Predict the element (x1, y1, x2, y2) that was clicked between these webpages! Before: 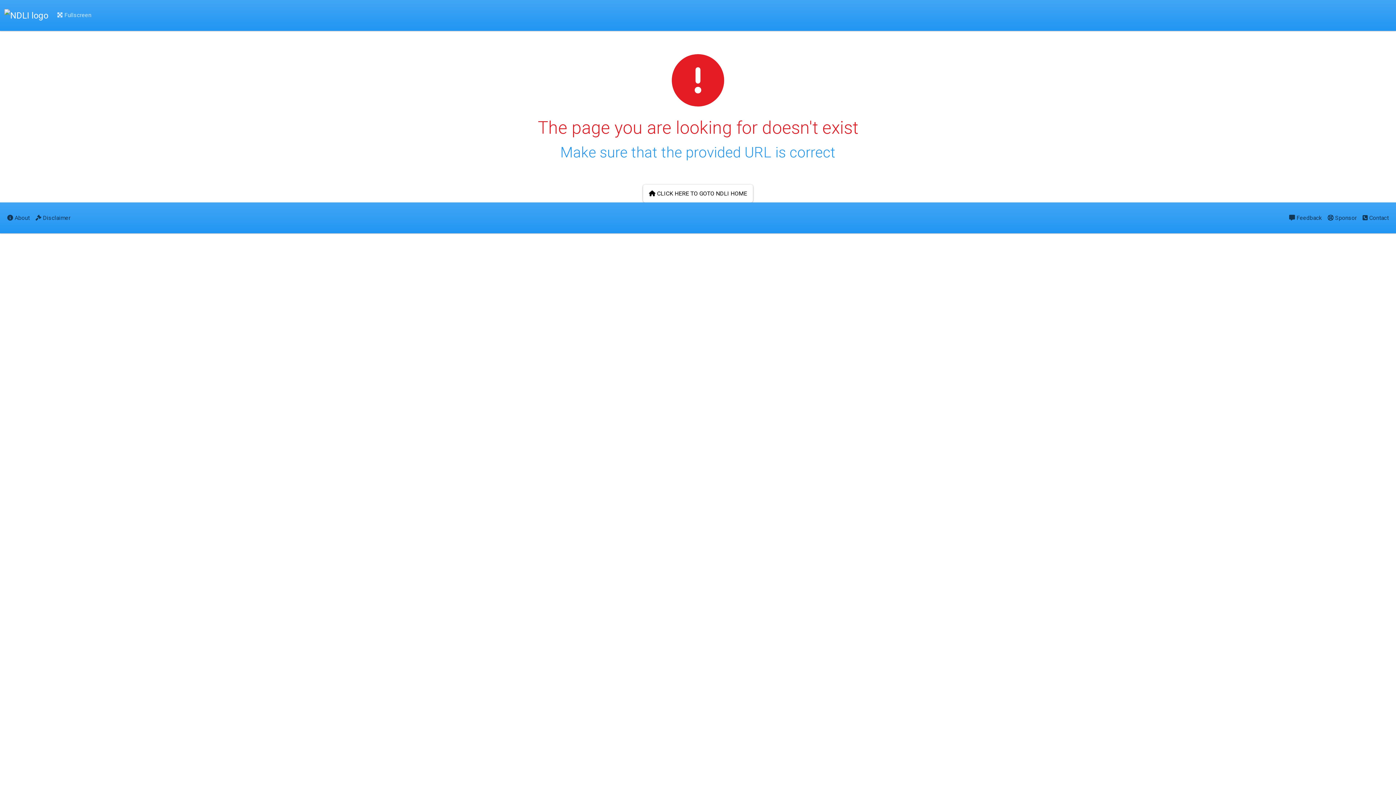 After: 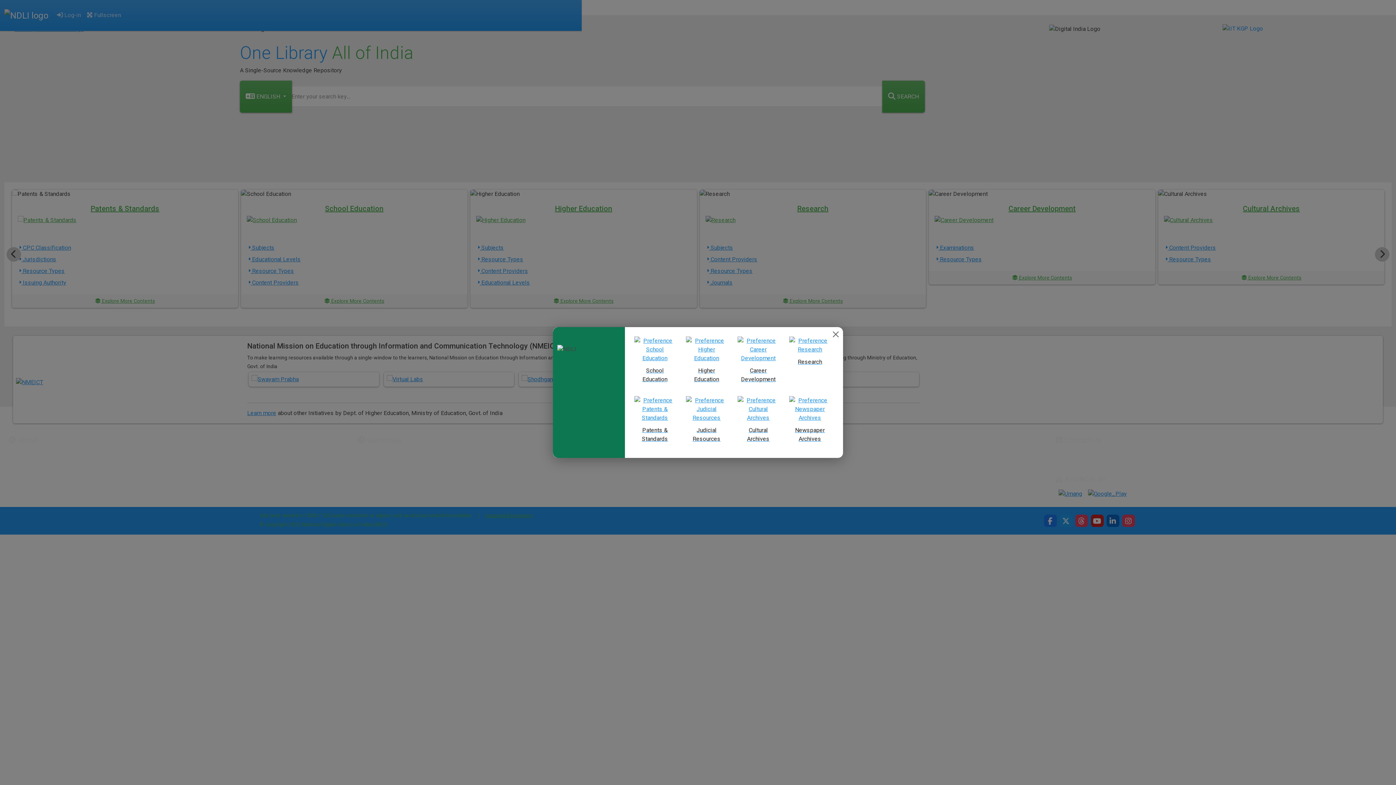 Action: bbox: (643, 184, 753, 202) label:  CLICK HERE TO GOTO NDLI HOME